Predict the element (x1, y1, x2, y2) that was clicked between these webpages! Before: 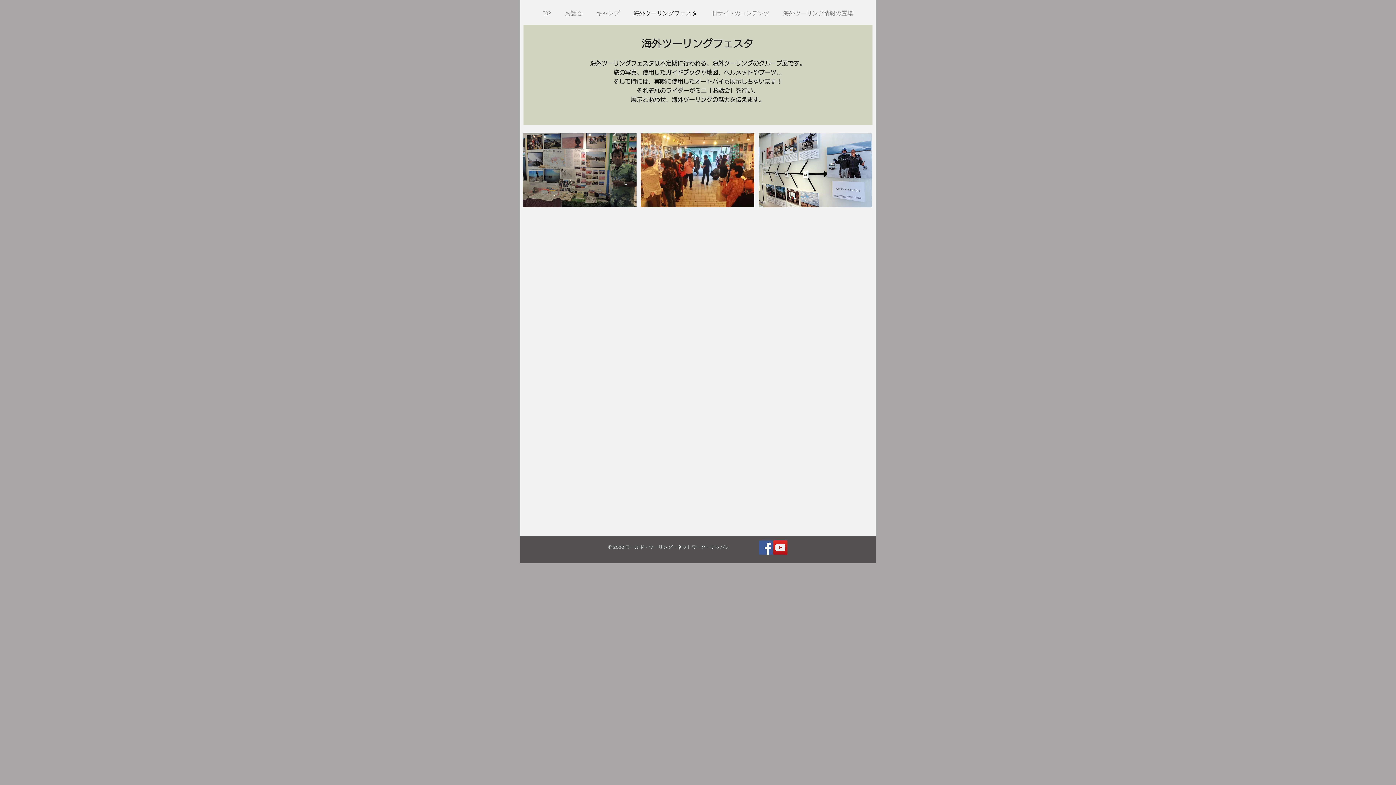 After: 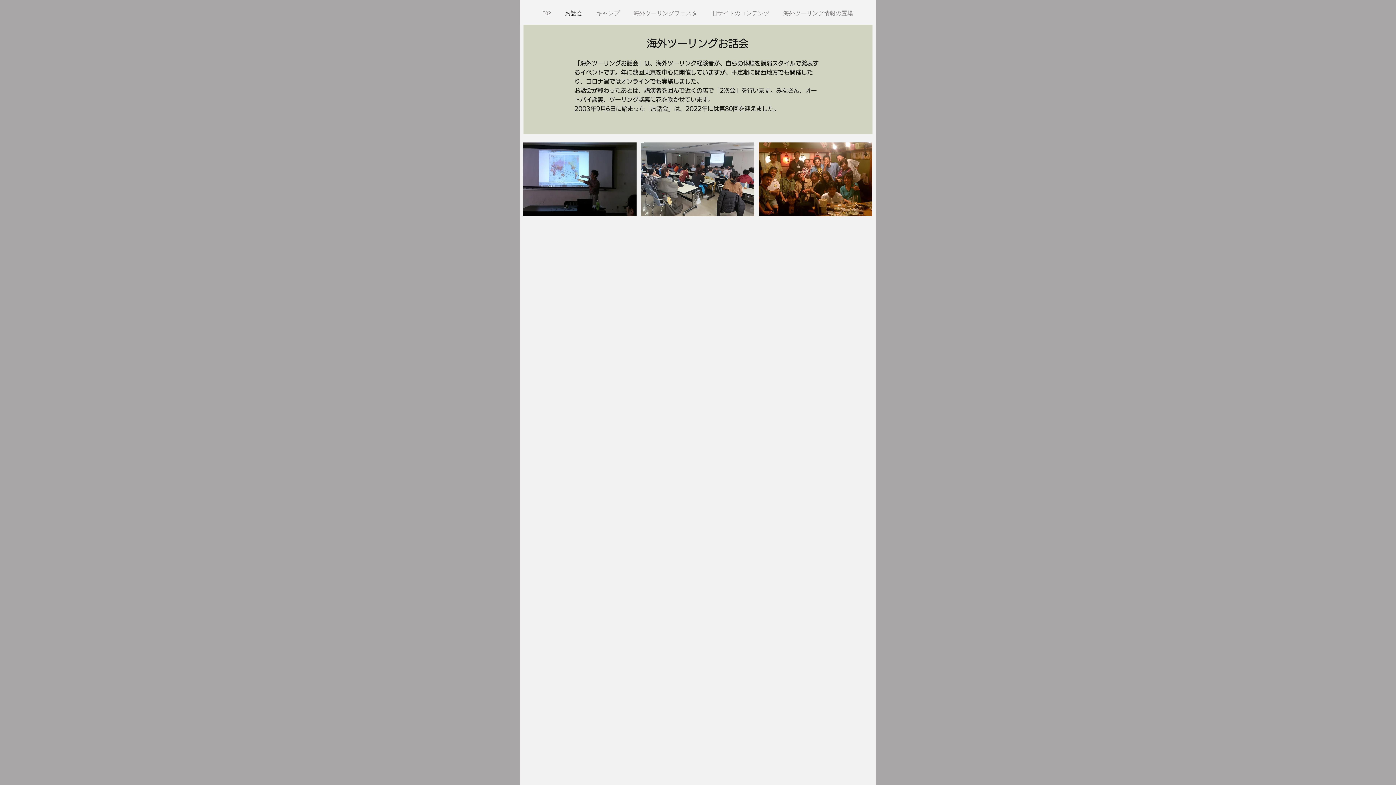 Action: label: お話会 bbox: (557, 7, 589, 19)